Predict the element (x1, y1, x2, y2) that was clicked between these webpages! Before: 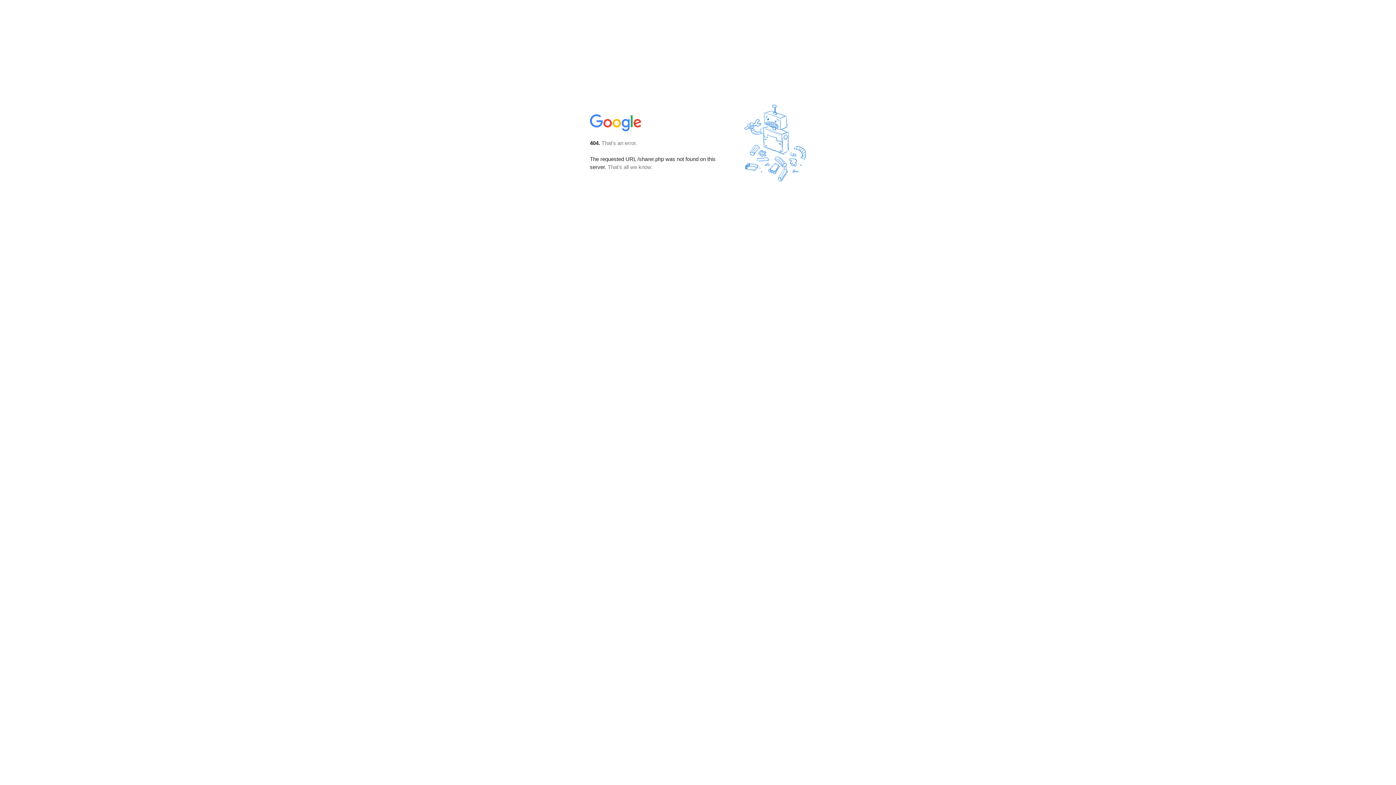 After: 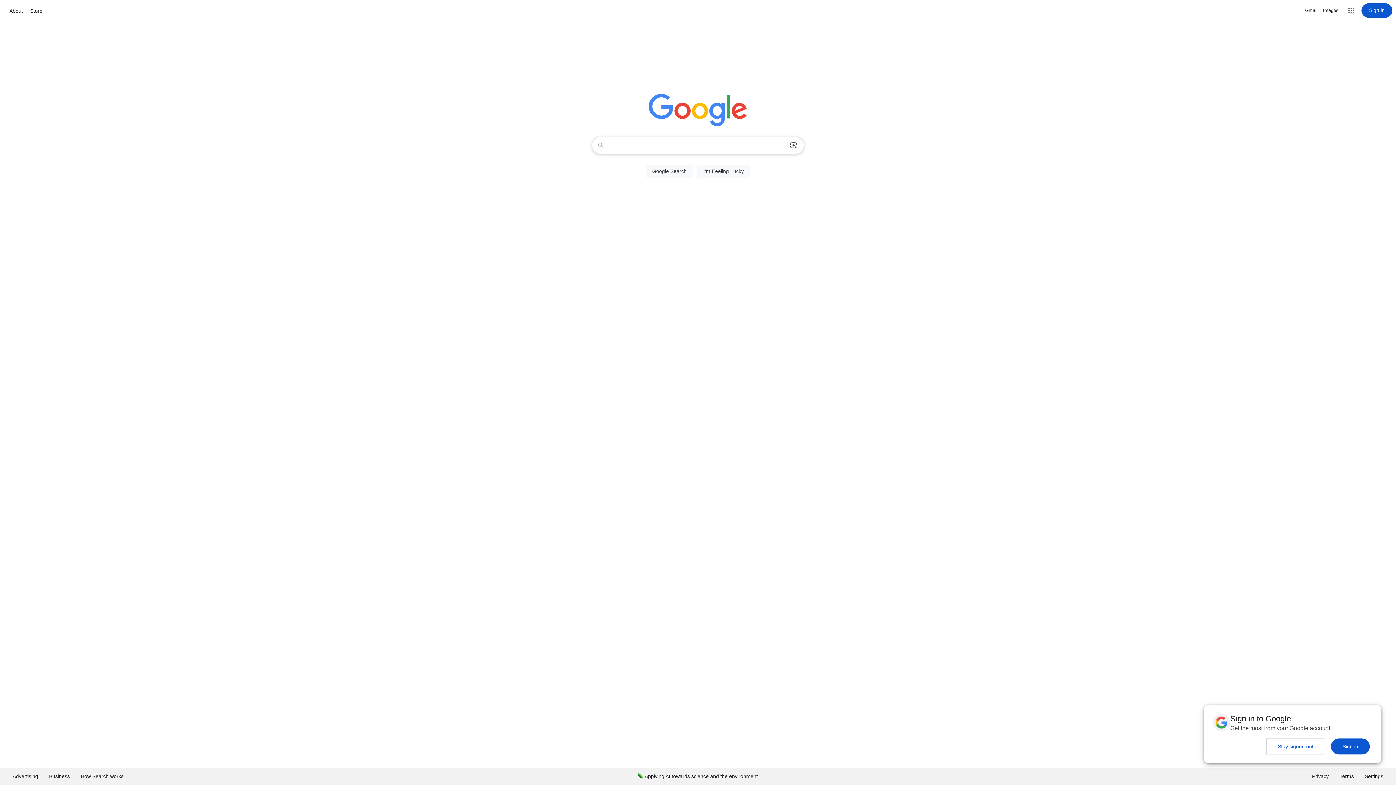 Action: bbox: (590, 127, 642, 134)